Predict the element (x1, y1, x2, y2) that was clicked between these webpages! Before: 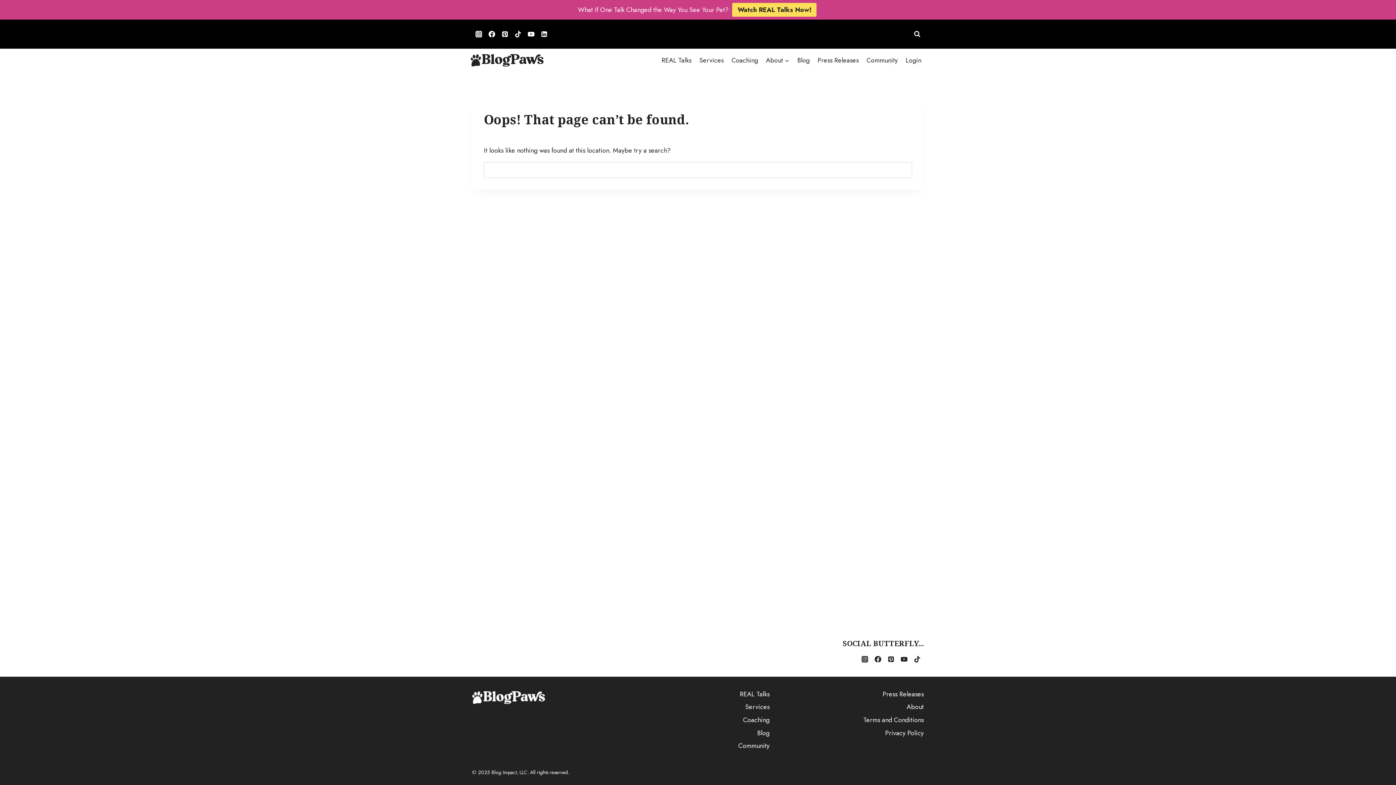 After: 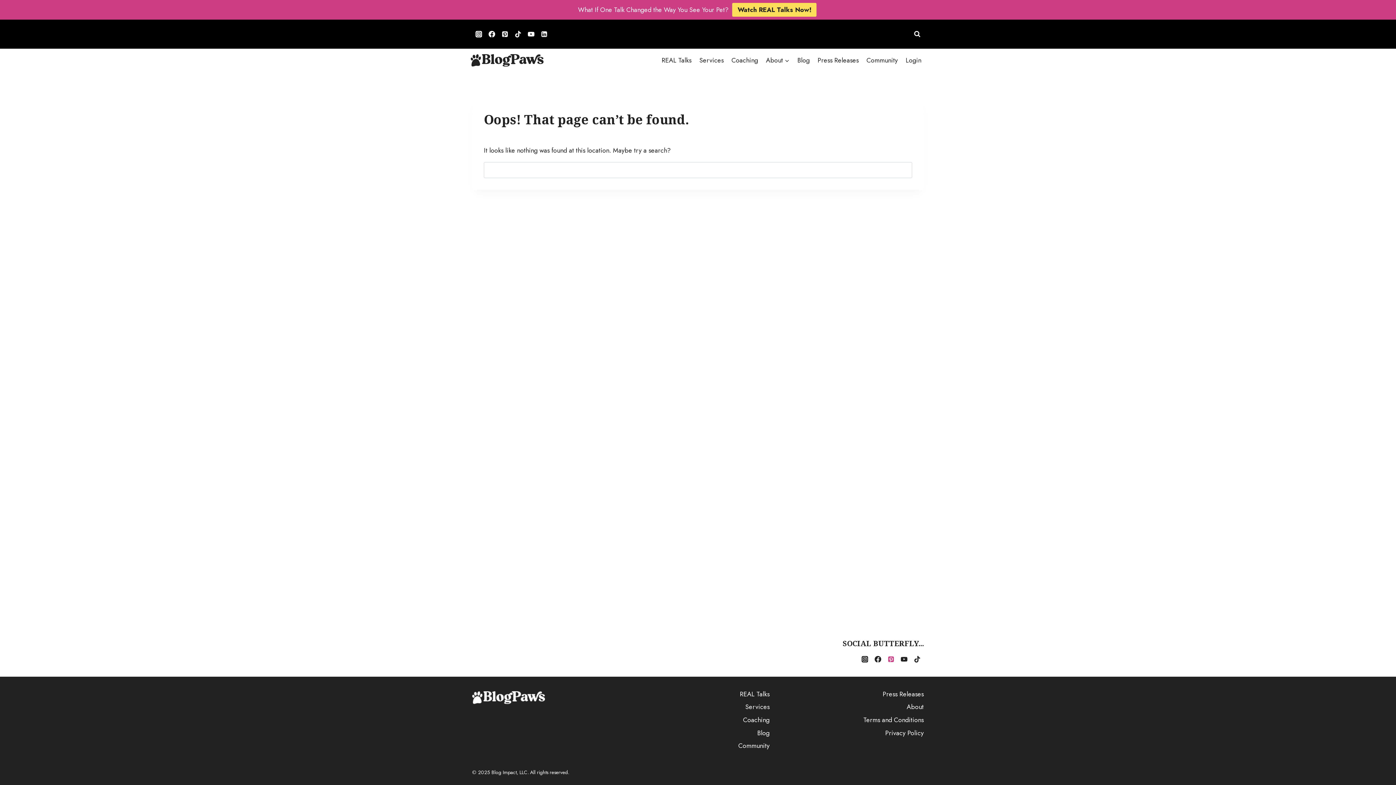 Action: bbox: (884, 653, 897, 666) label: Pinterest